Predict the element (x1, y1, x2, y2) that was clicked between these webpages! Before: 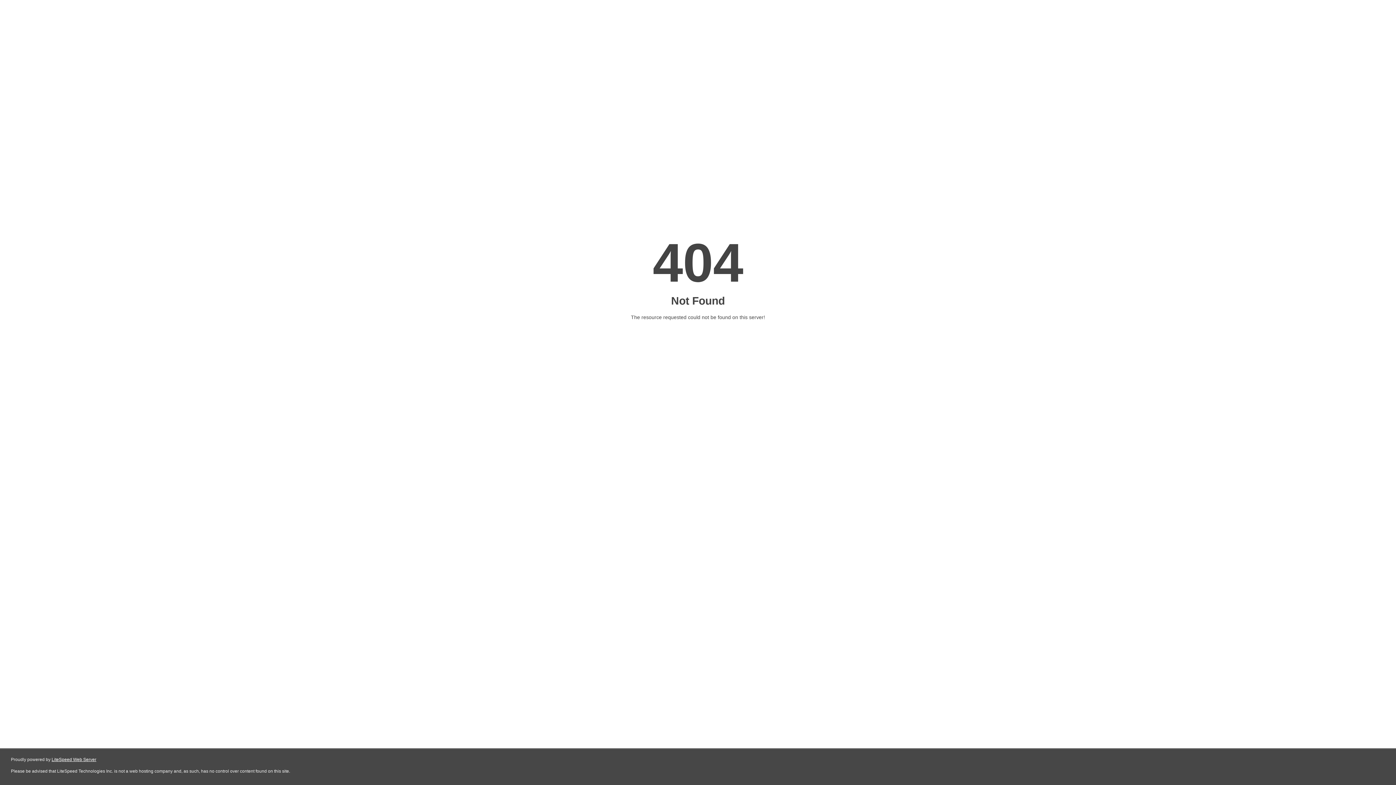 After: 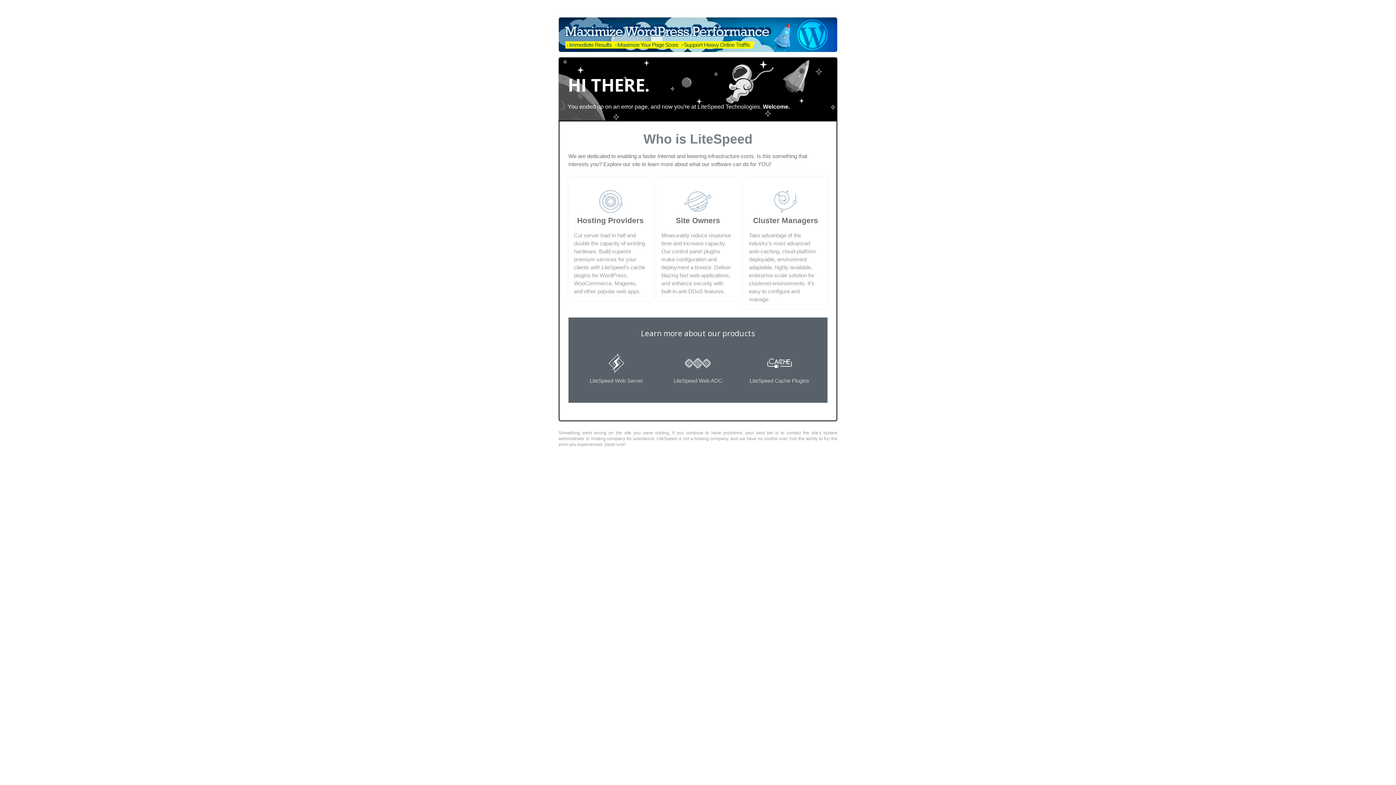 Action: label: LiteSpeed Web Server bbox: (51, 757, 96, 762)